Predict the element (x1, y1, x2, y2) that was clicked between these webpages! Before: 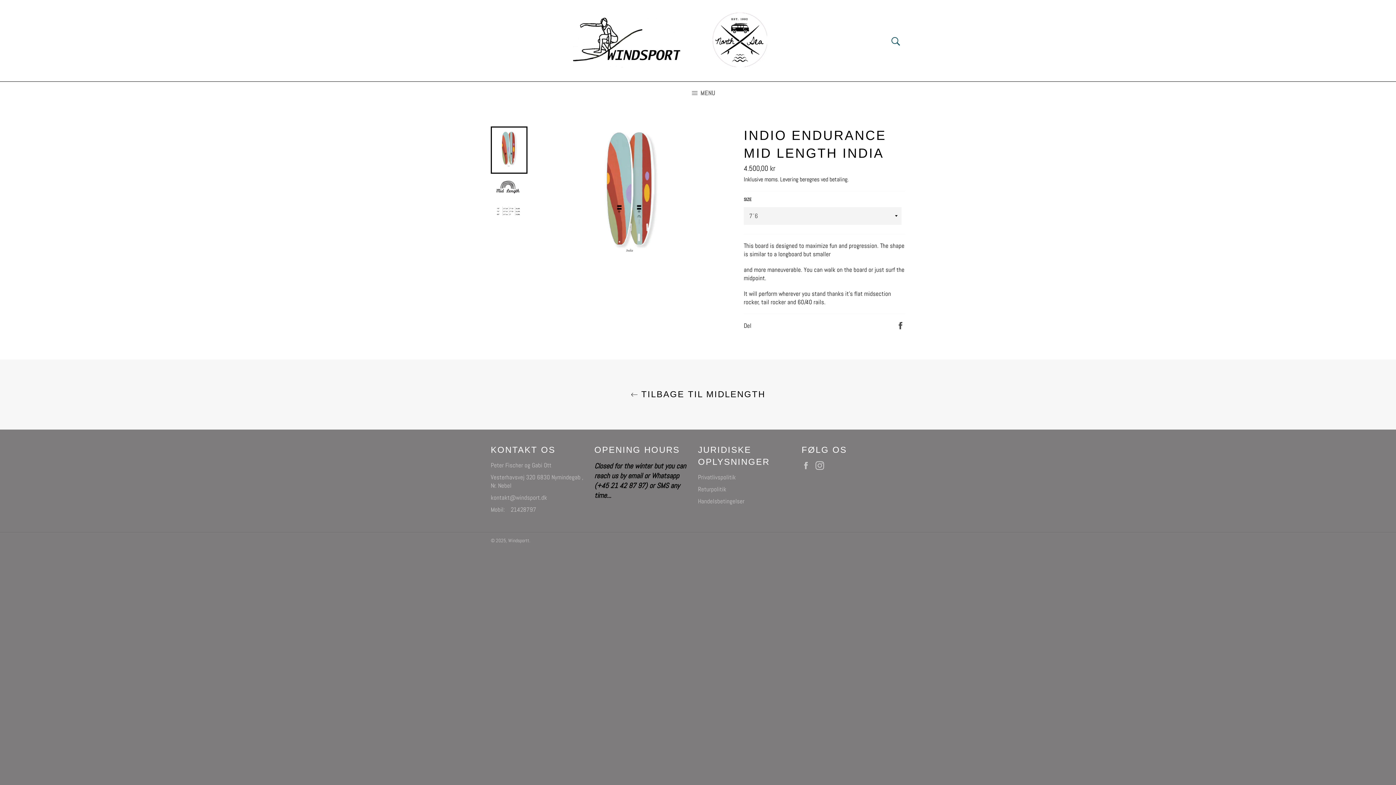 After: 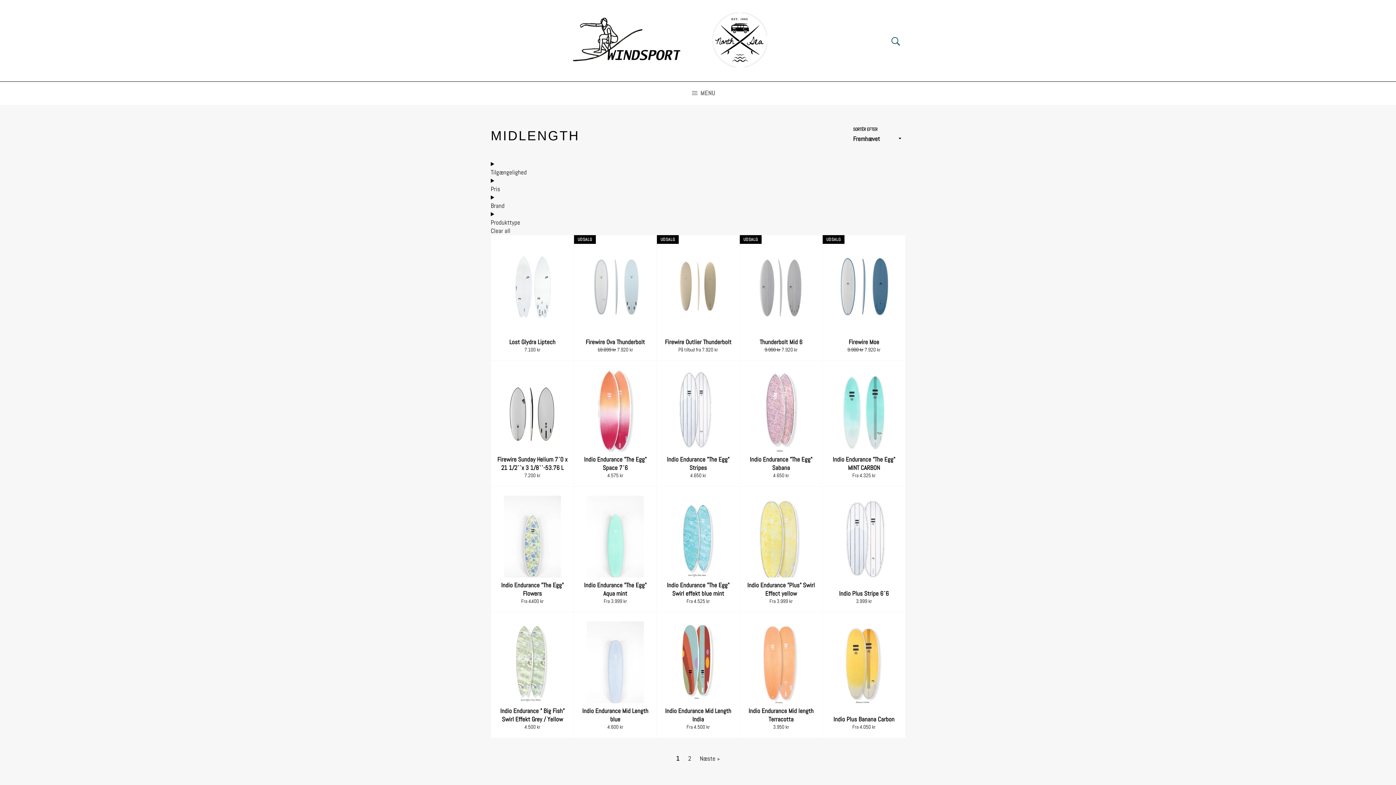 Action: bbox: (7, 388, 1389, 400) label:  TILBAGE TIL MIDLENGTH